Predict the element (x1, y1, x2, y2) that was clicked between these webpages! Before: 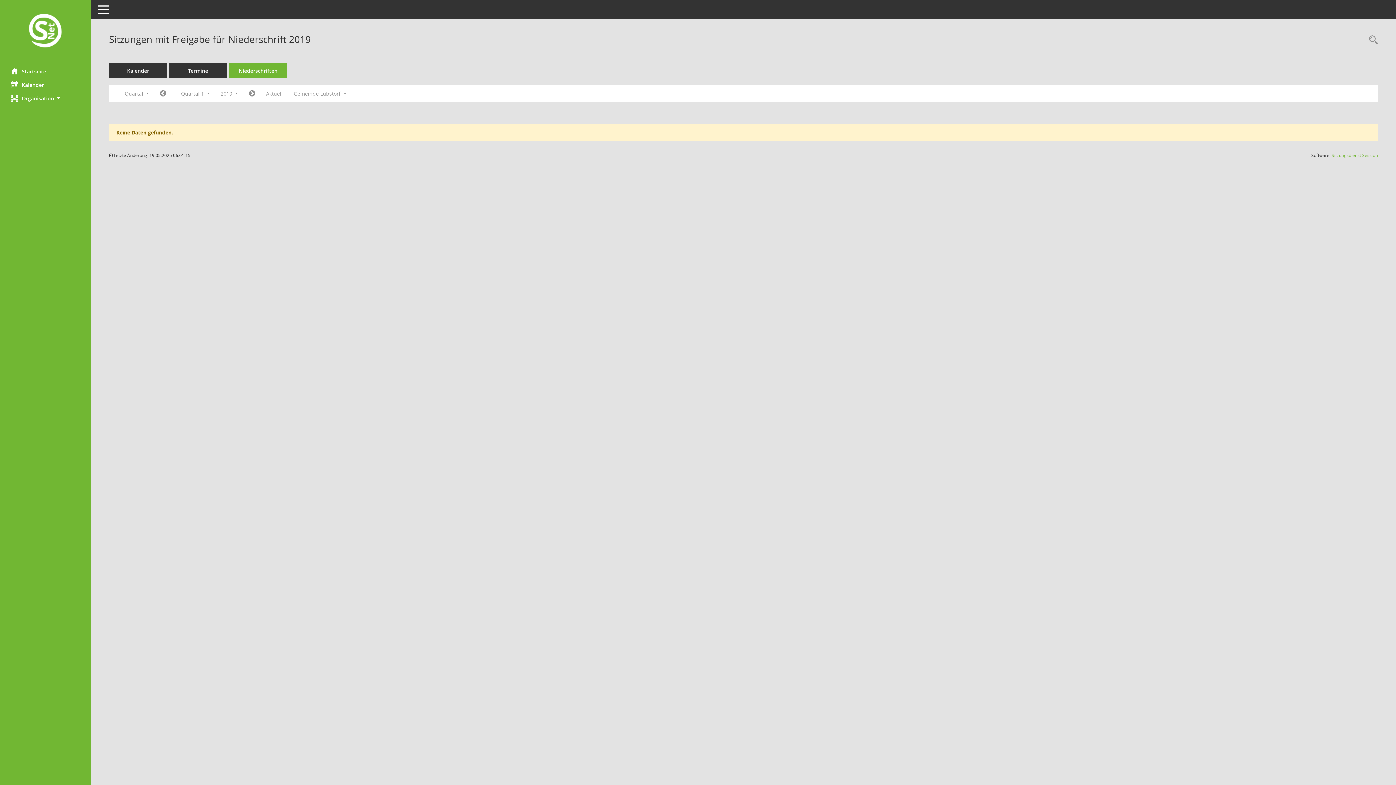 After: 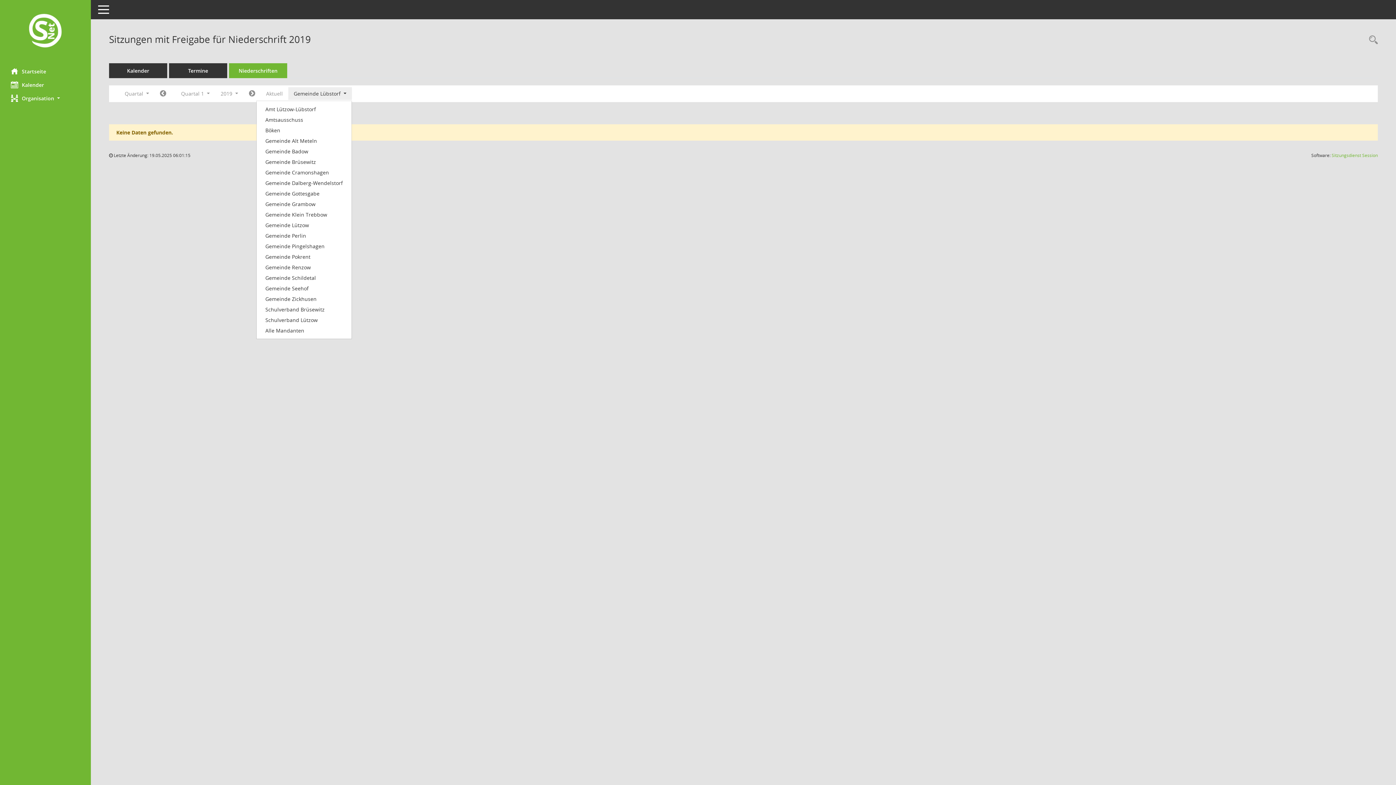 Action: label: Mandant auswählen bbox: (288, 87, 351, 100)